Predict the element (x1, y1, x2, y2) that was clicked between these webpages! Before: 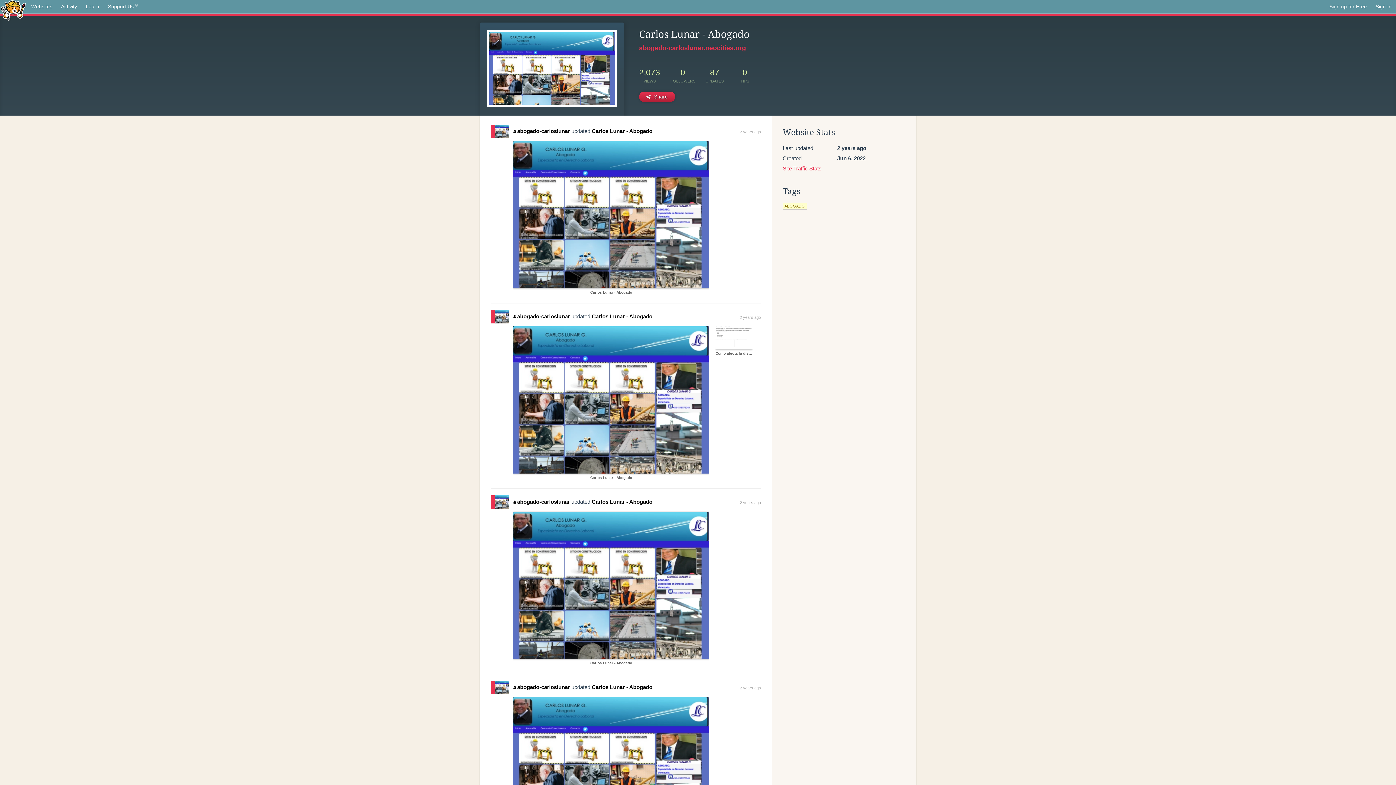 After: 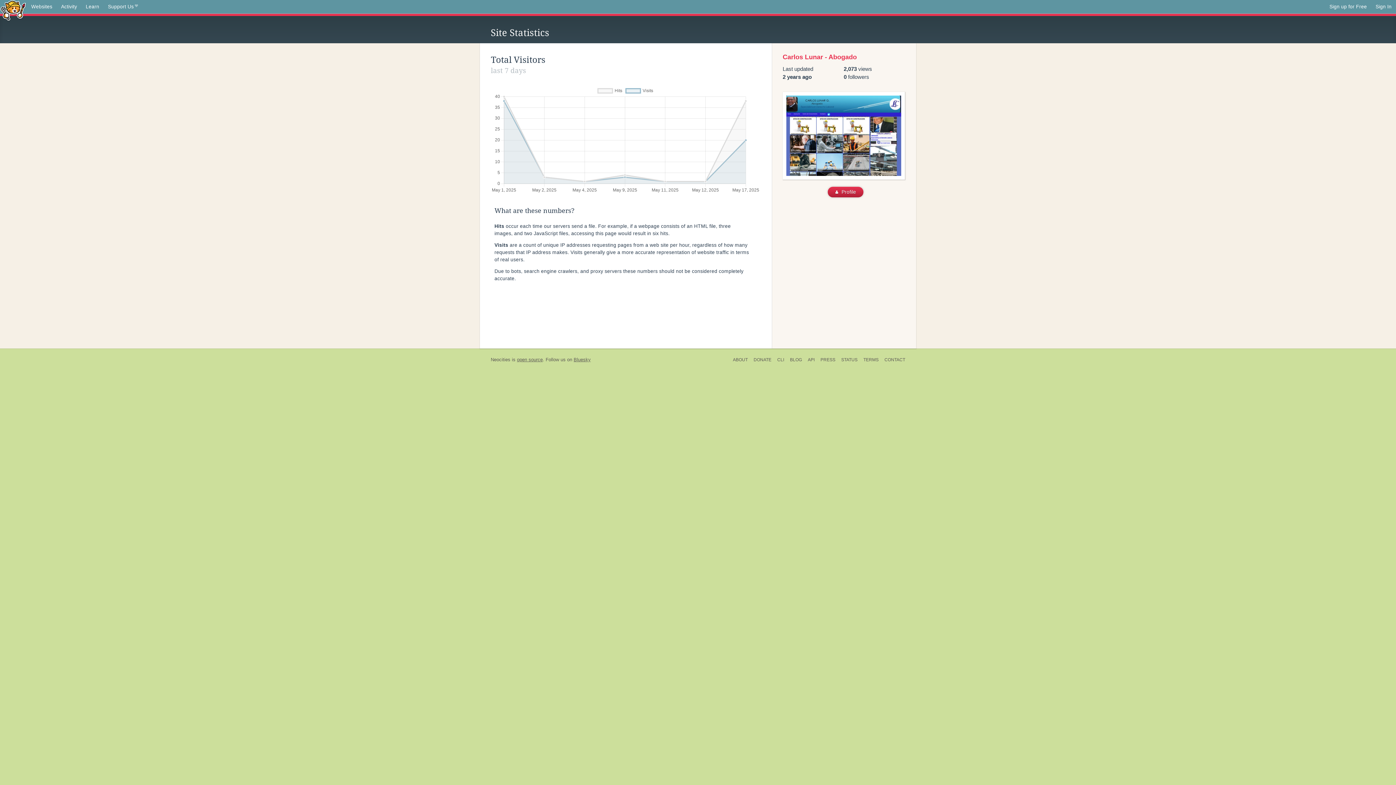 Action: label: Site Traffic Stats bbox: (782, 165, 821, 171)